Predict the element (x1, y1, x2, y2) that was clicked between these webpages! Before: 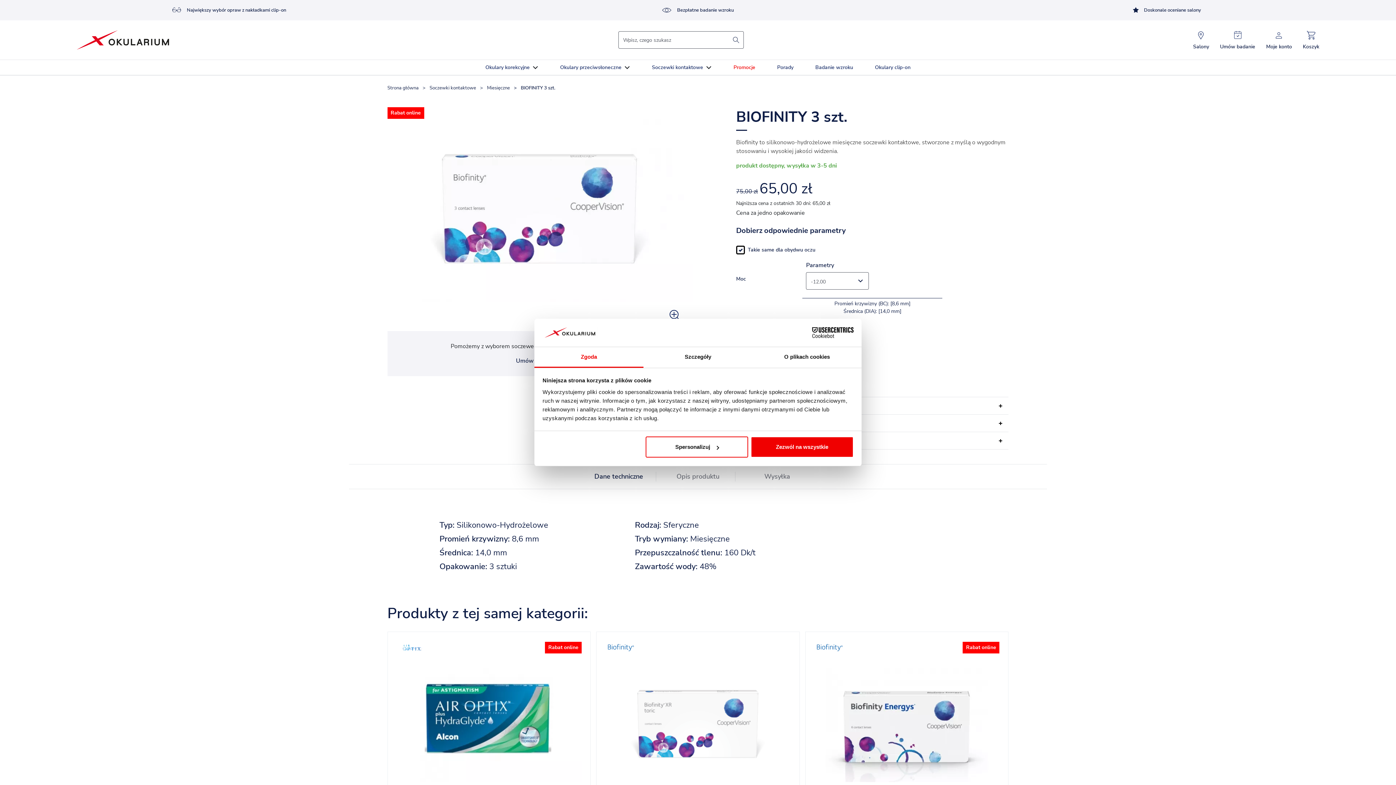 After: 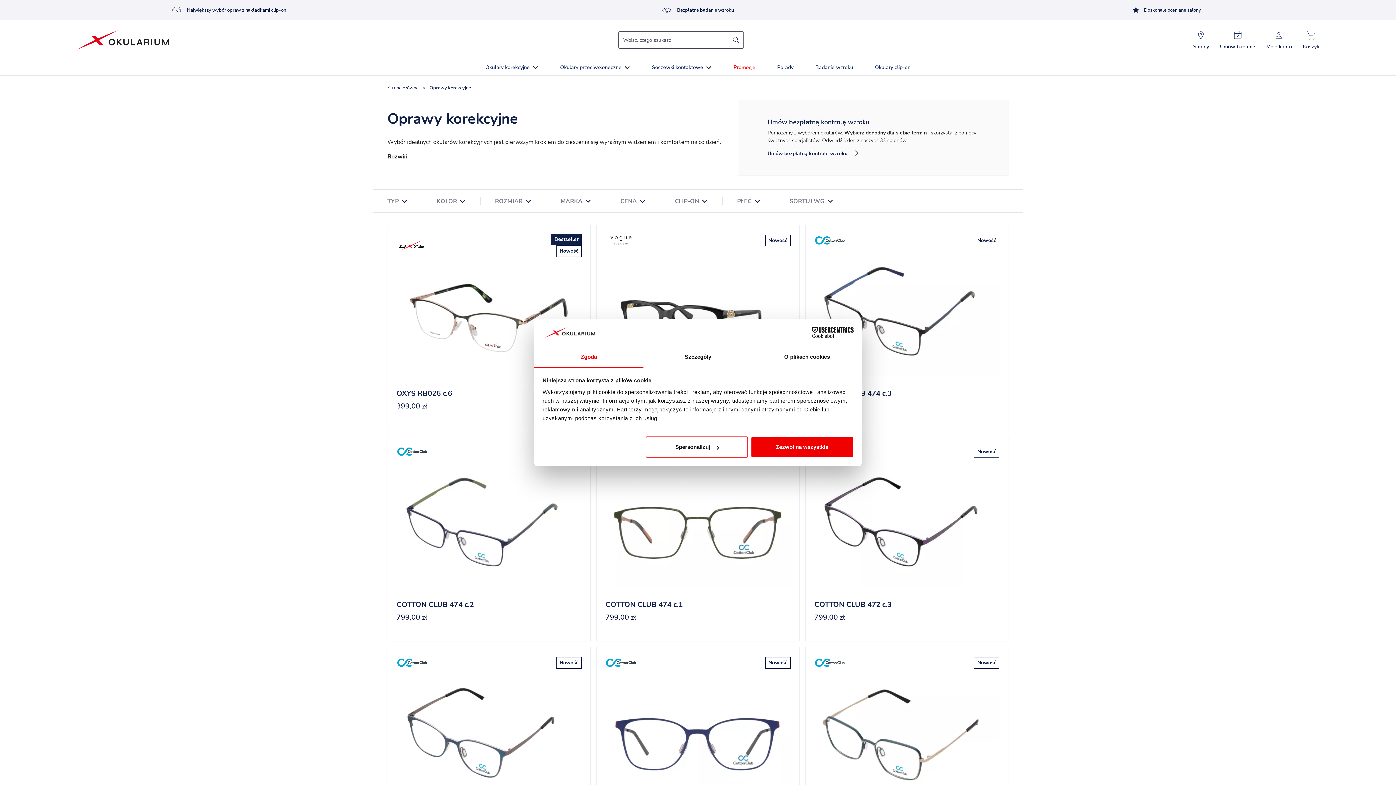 Action: label: Okulary korekcyjne bbox: (485, 63, 529, 71)